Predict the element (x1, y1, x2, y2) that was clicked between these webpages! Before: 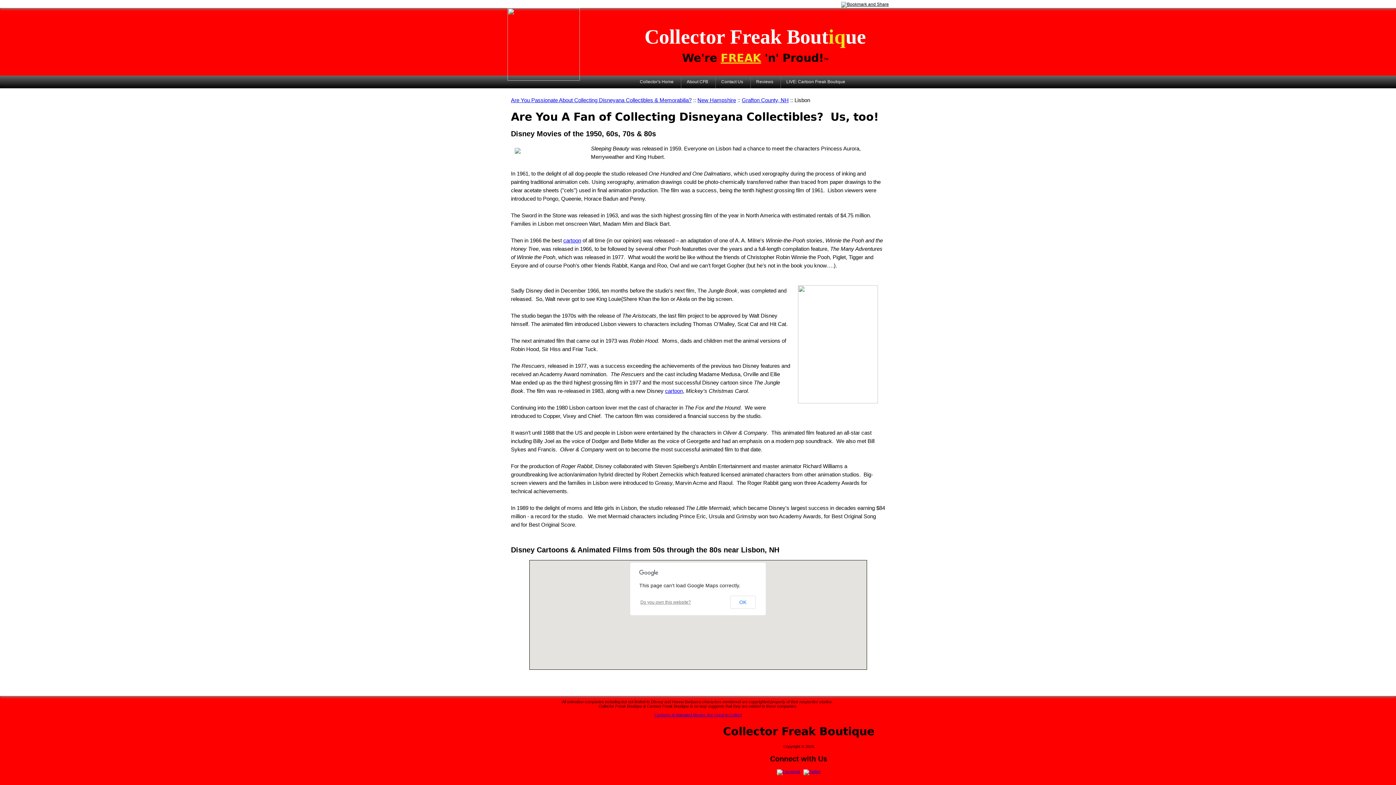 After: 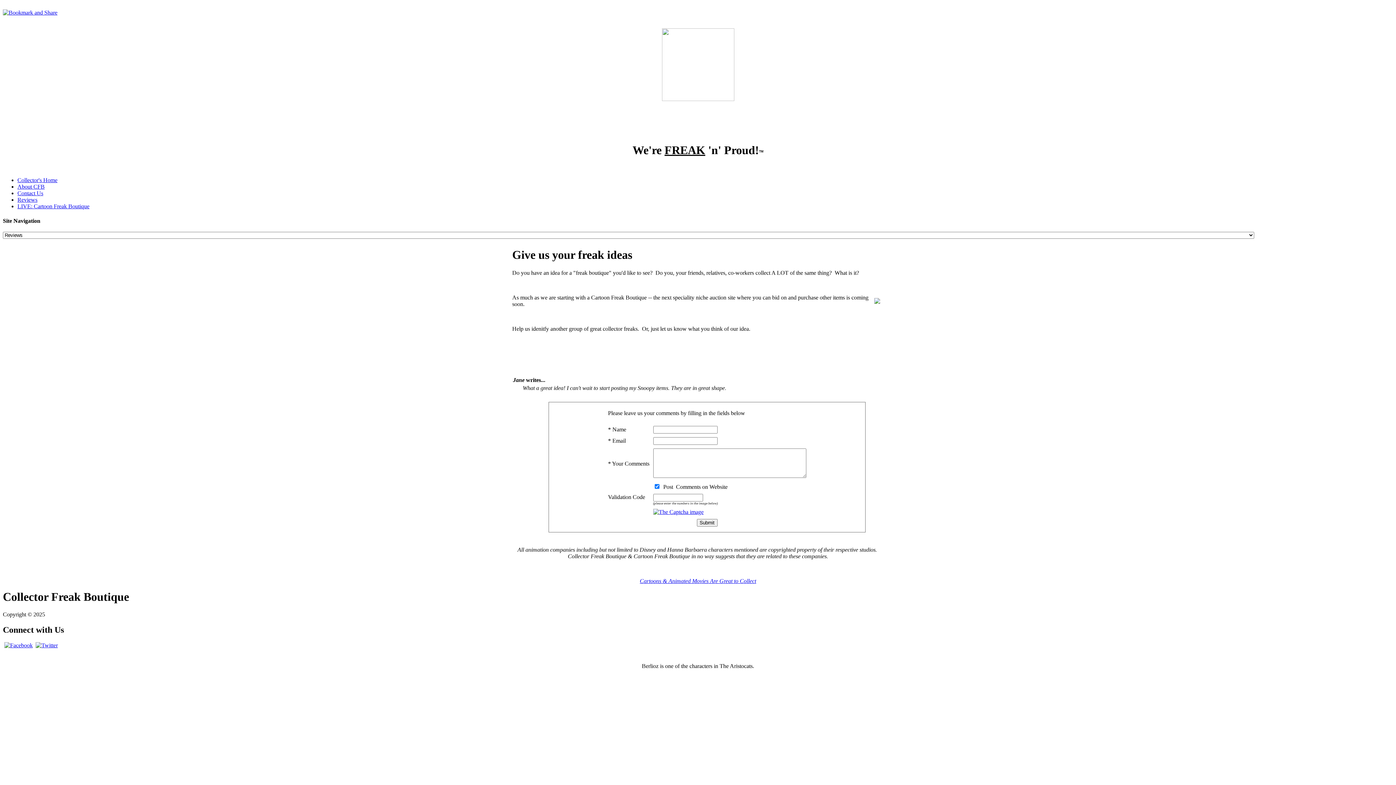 Action: label: Reviews bbox: (750, 75, 780, 88)